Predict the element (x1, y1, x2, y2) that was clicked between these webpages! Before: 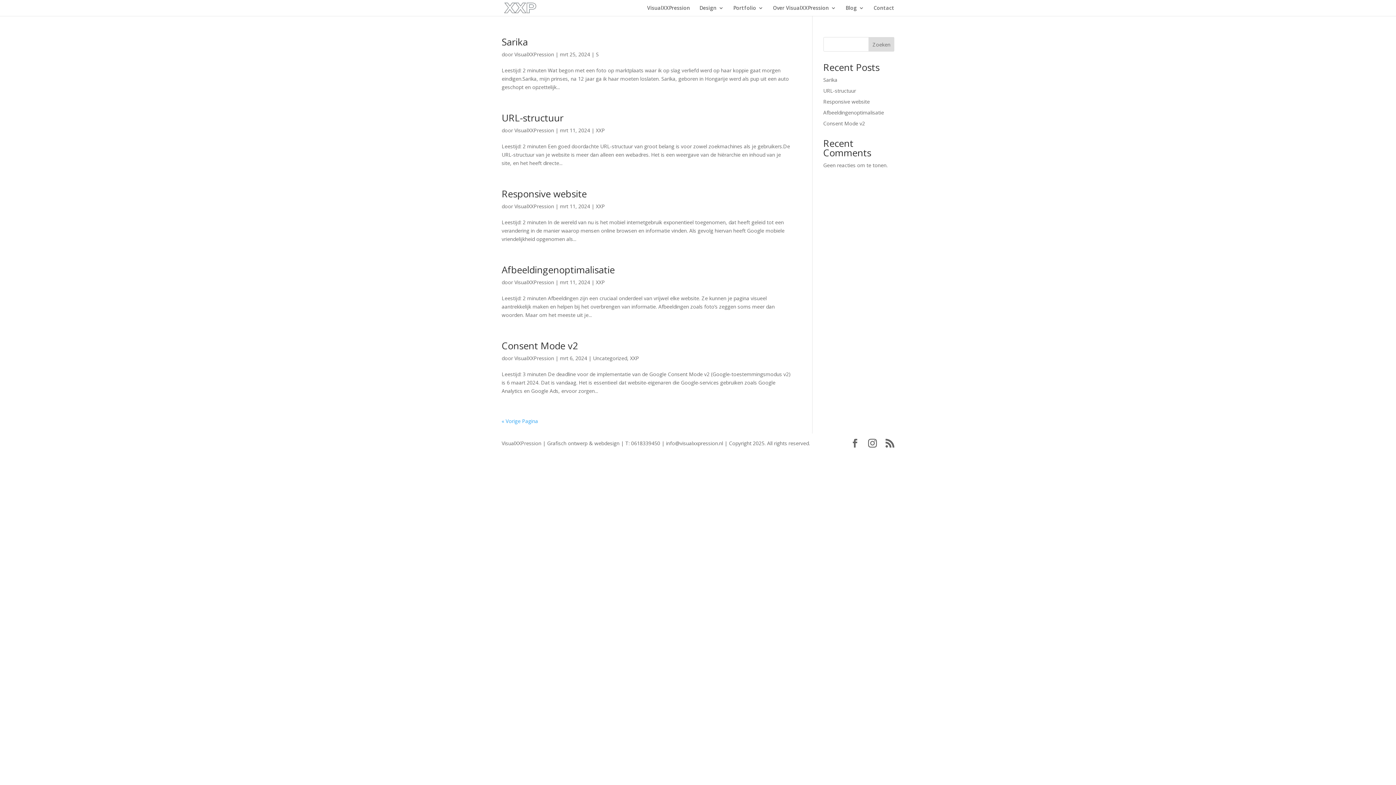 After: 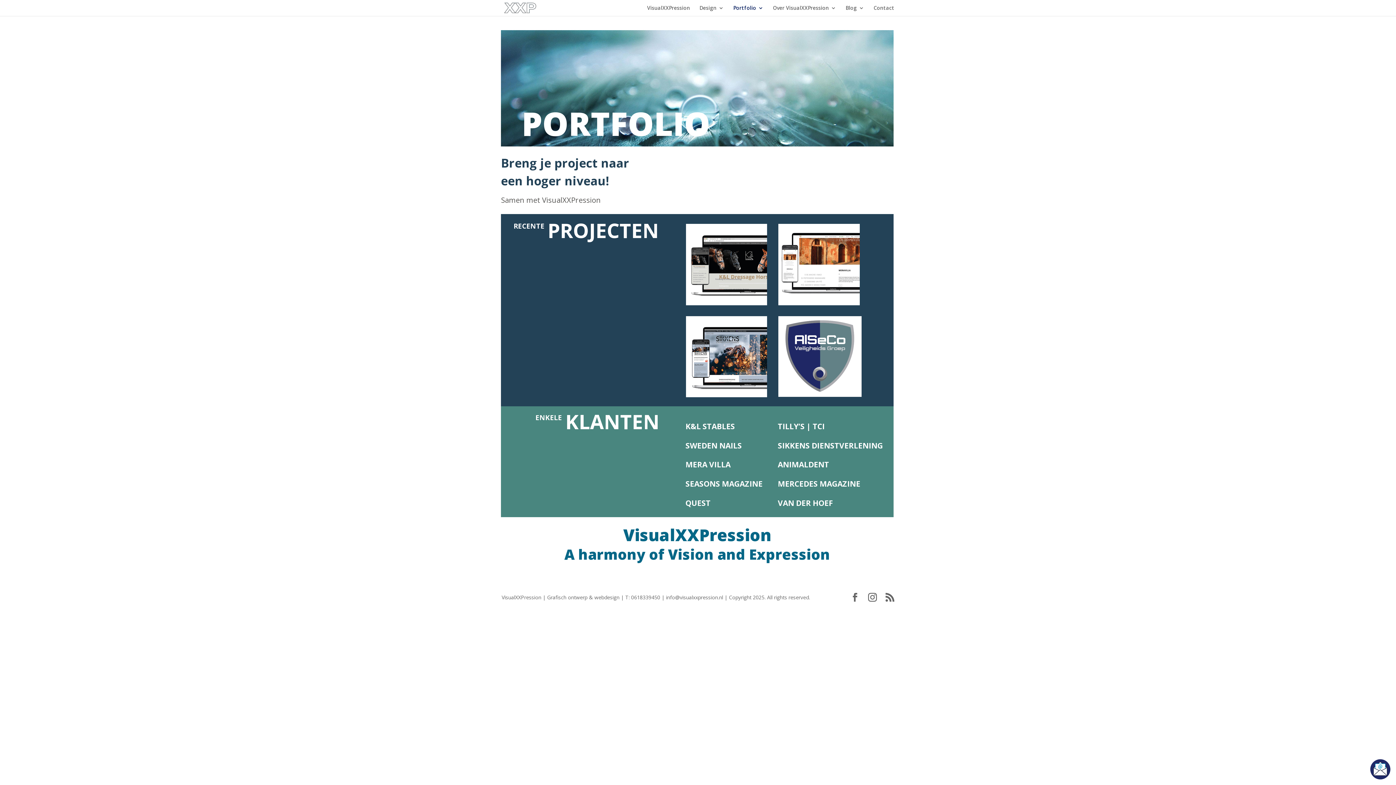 Action: bbox: (733, 5, 763, 16) label: Portfolio